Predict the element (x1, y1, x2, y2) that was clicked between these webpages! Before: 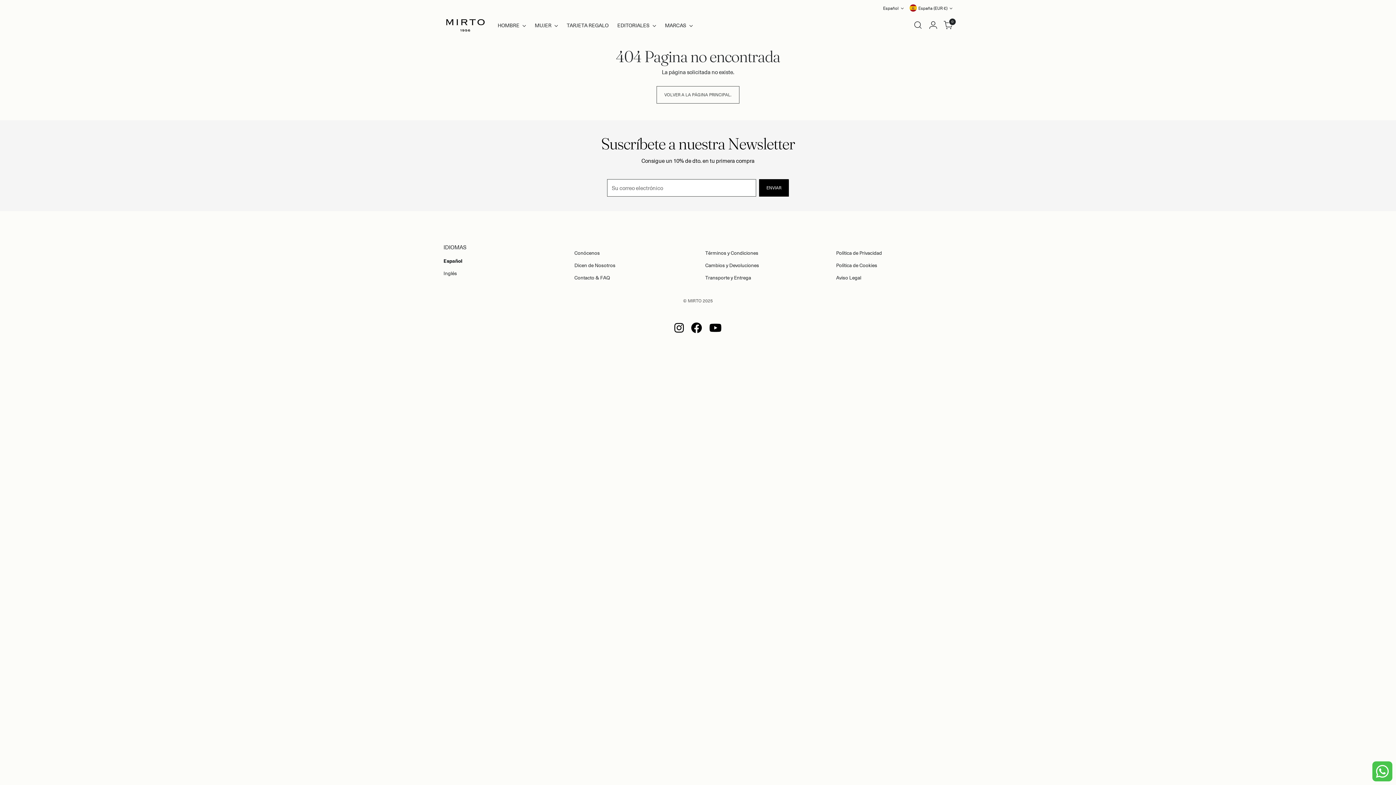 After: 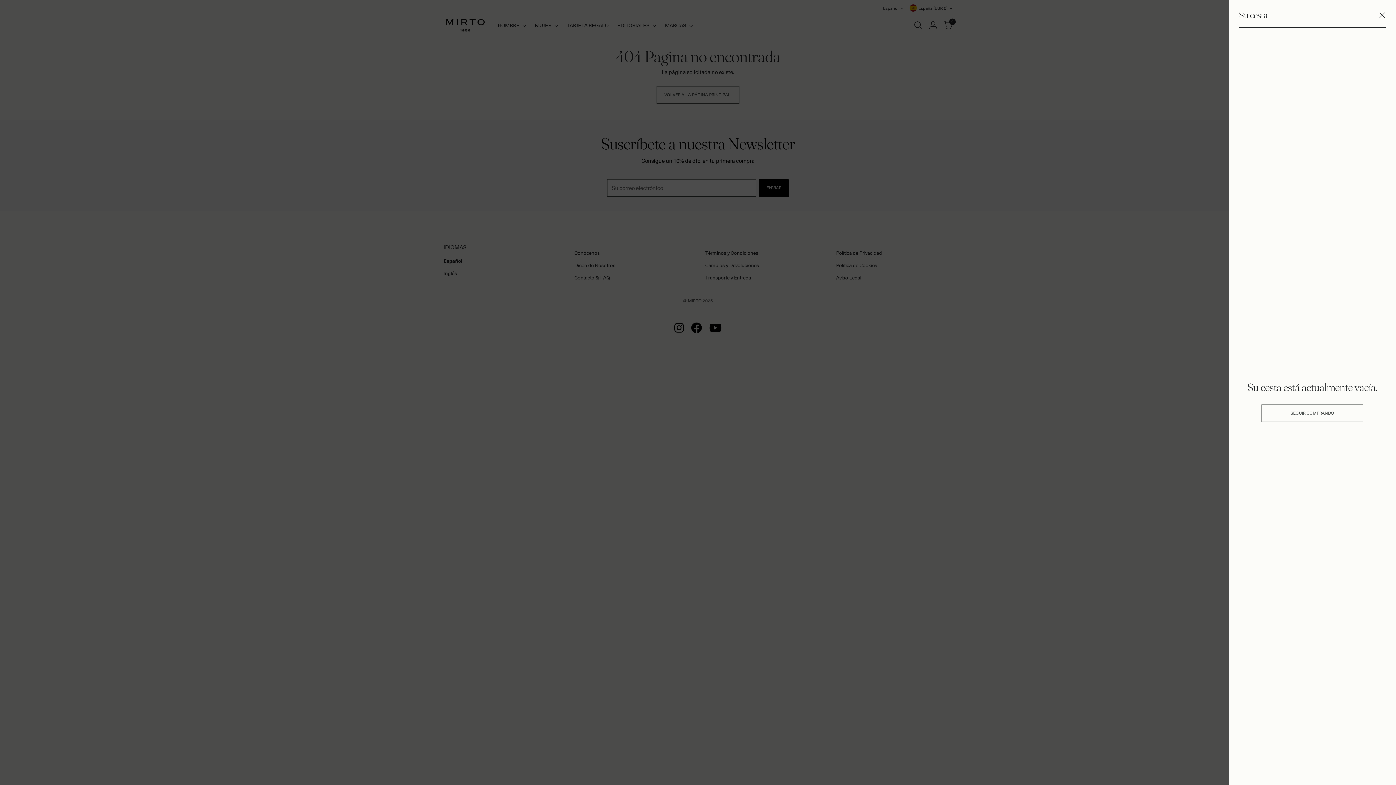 Action: label: Abrir la modalidad de carrito bbox: (941, 17, 956, 32)